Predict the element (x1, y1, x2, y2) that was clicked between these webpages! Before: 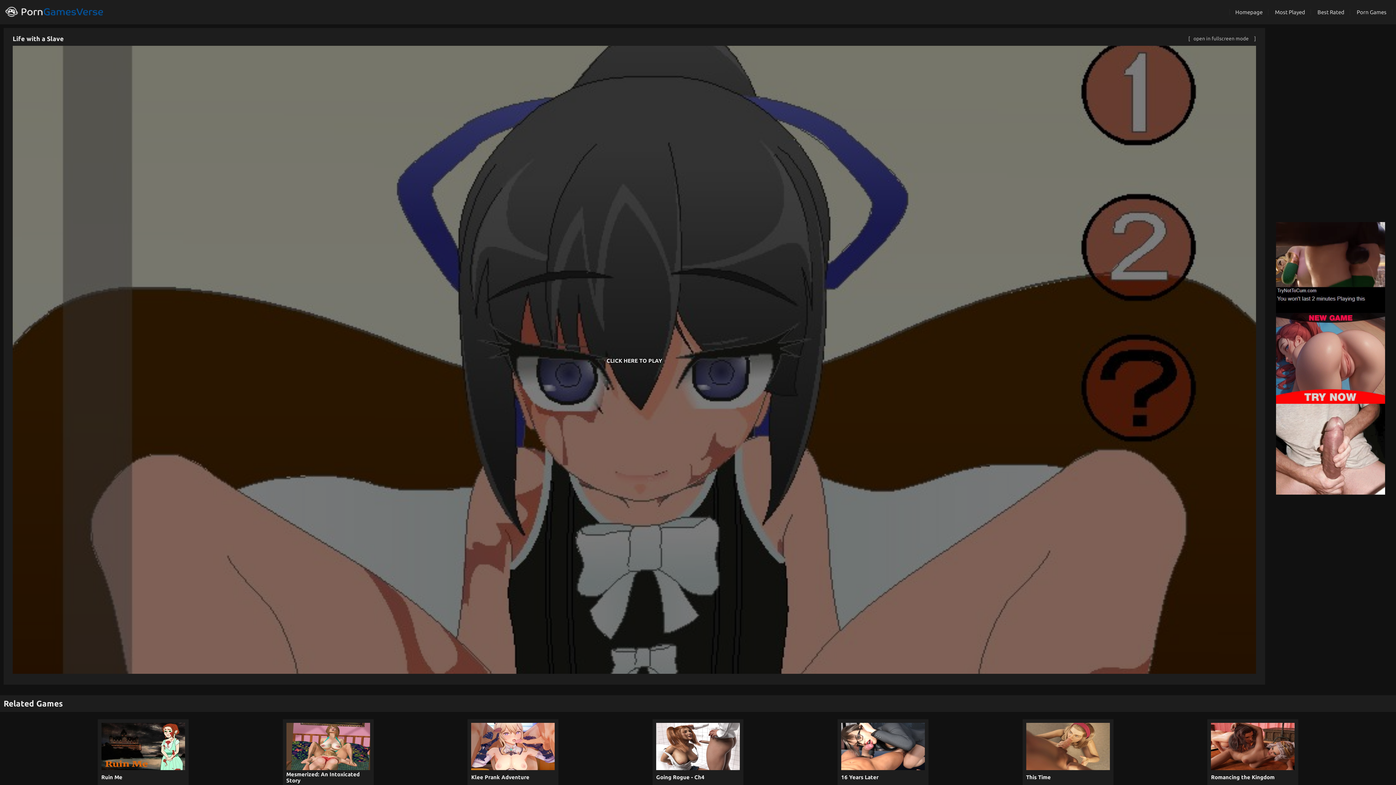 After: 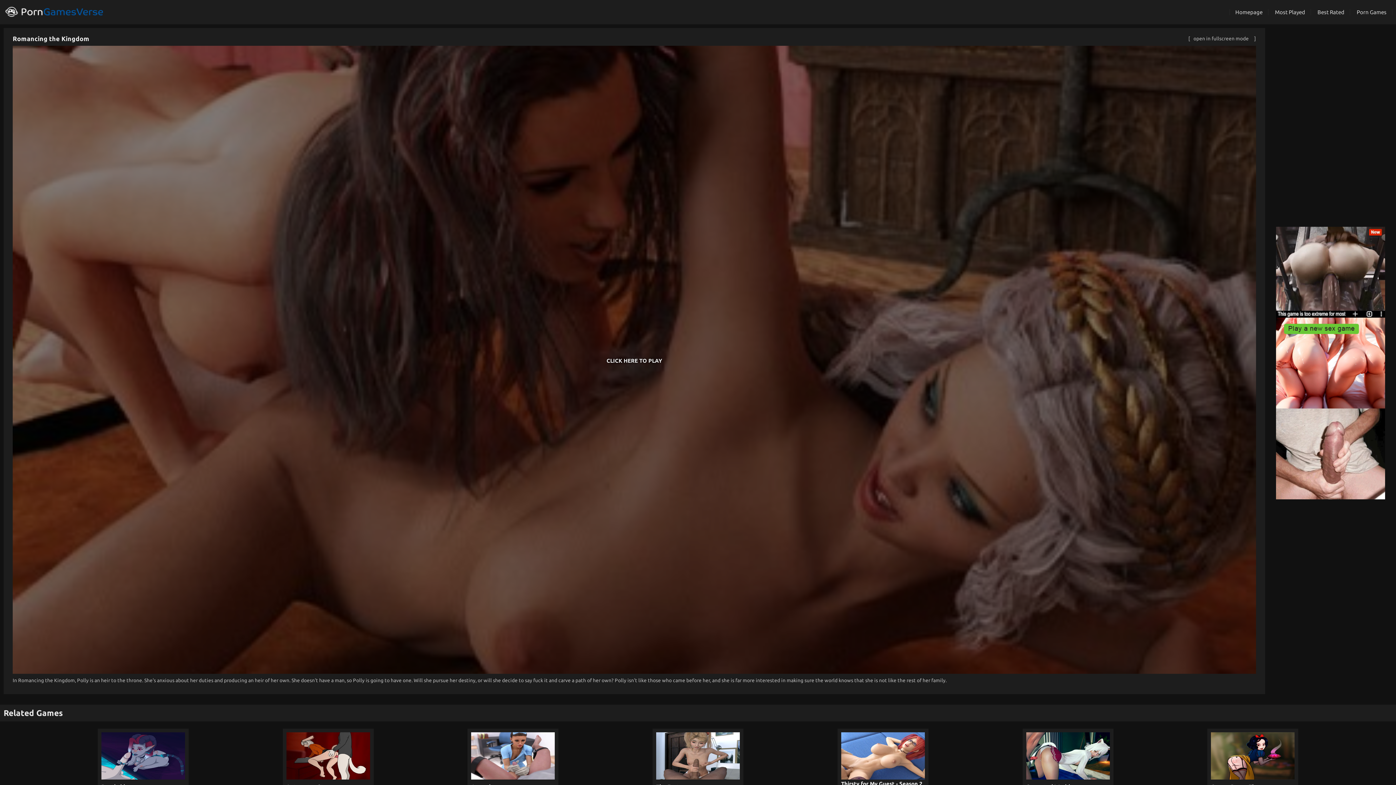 Action: bbox: (1211, 765, 1295, 771)